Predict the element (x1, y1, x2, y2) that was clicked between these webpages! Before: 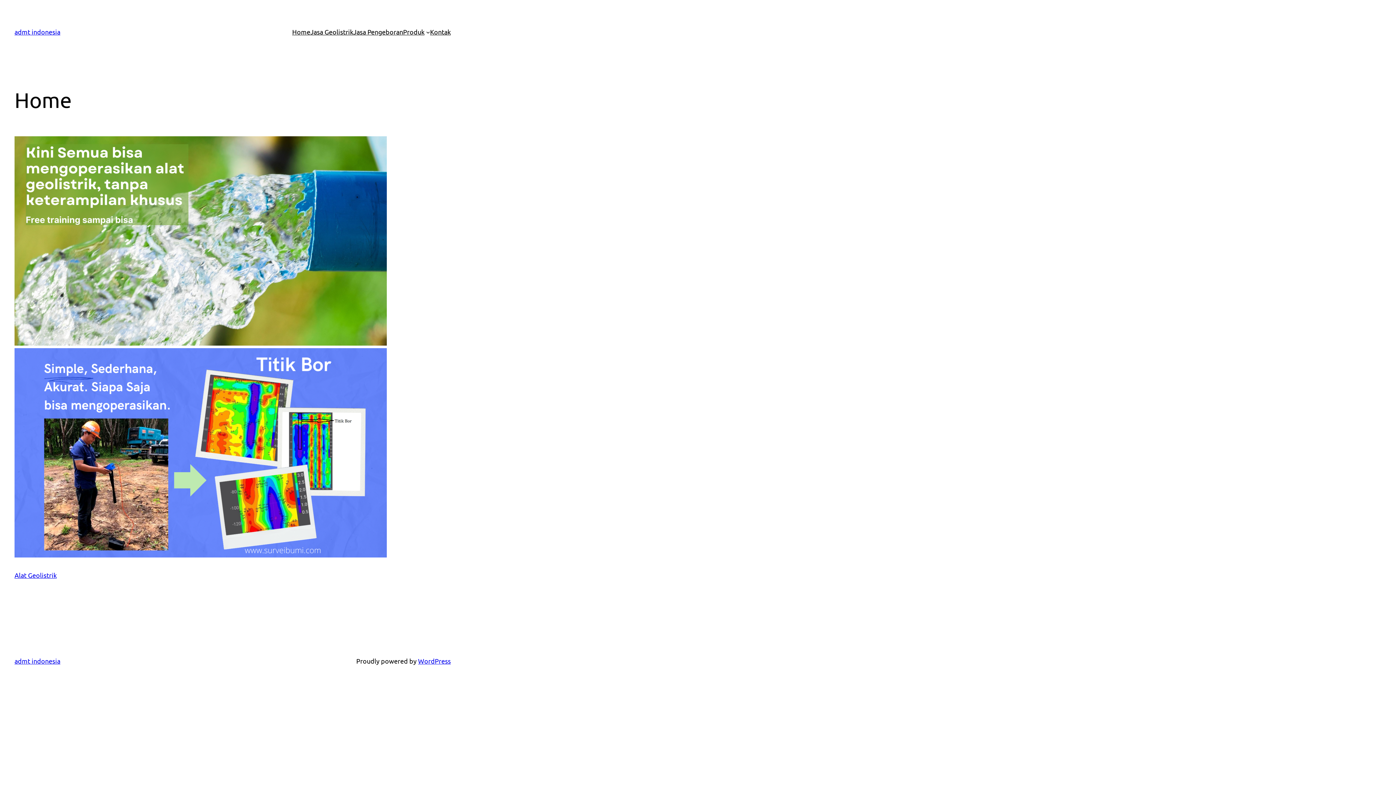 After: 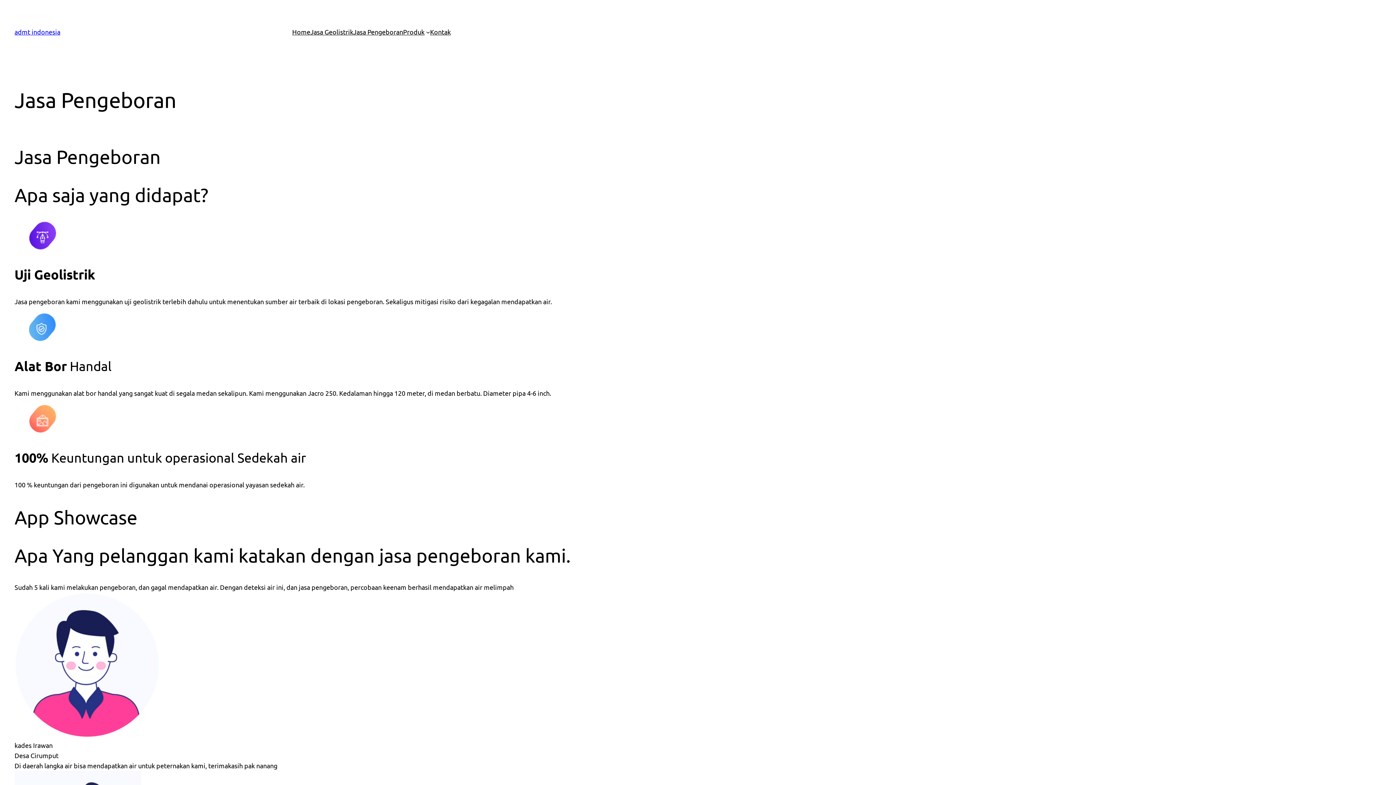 Action: label: Jasa Pengeboran bbox: (353, 26, 403, 37)